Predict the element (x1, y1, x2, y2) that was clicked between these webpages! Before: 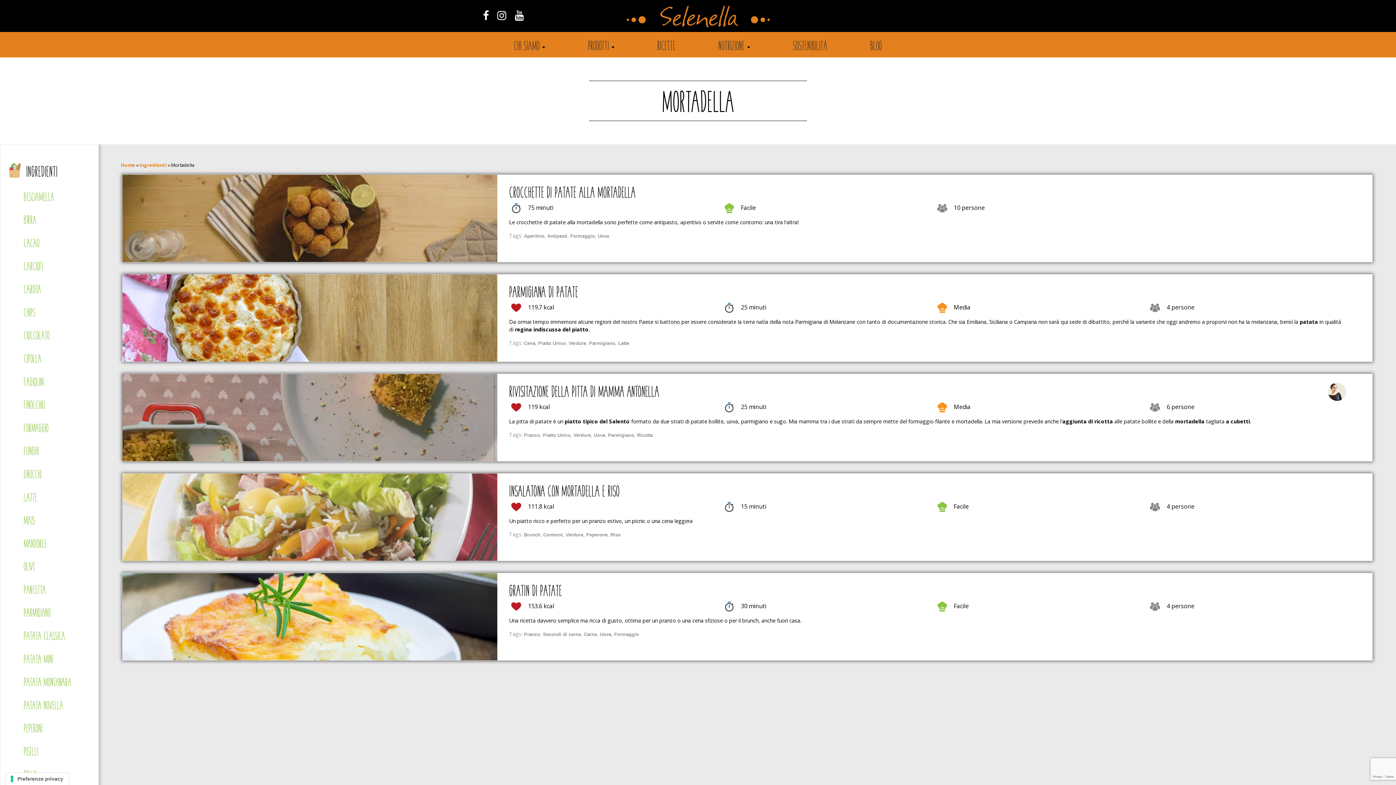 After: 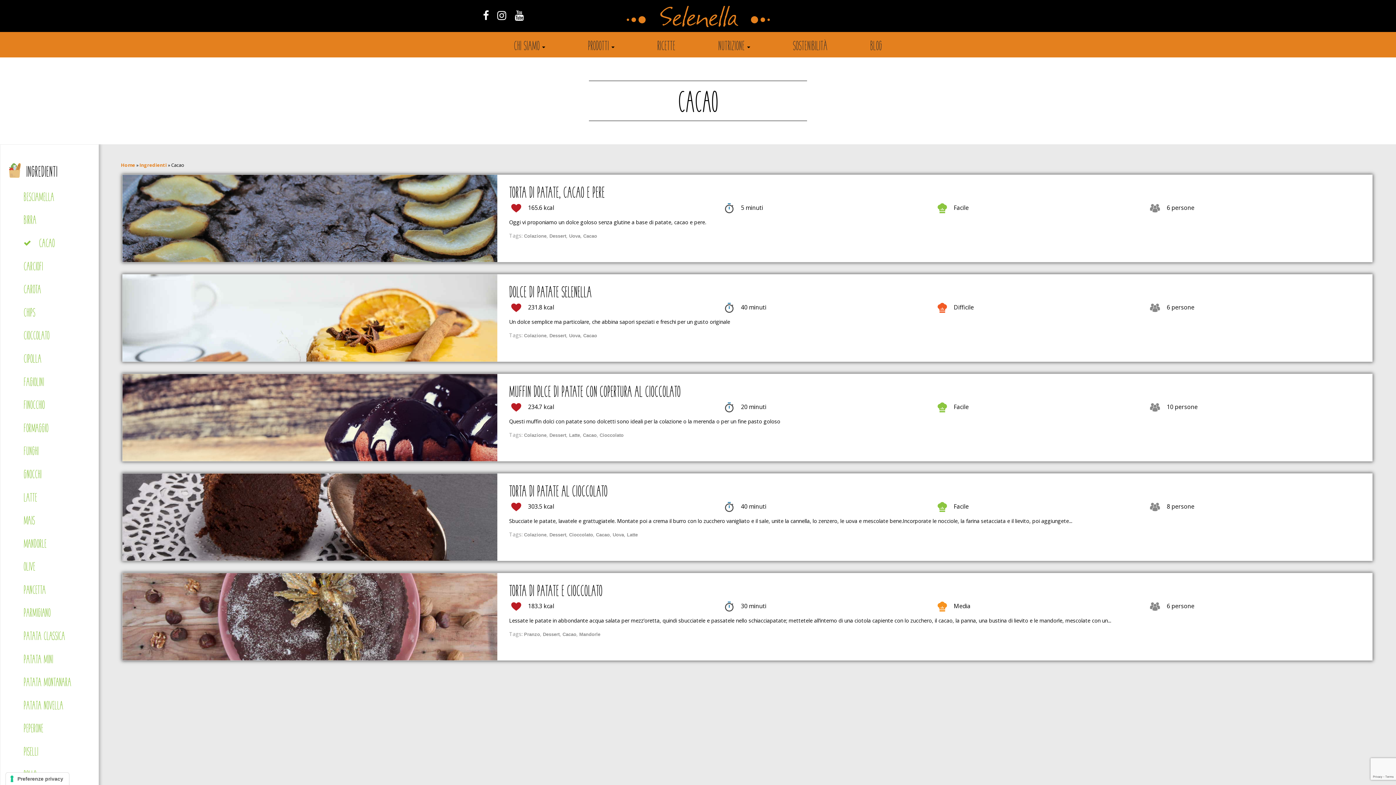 Action: bbox: (23, 237, 39, 250) label: CACAO